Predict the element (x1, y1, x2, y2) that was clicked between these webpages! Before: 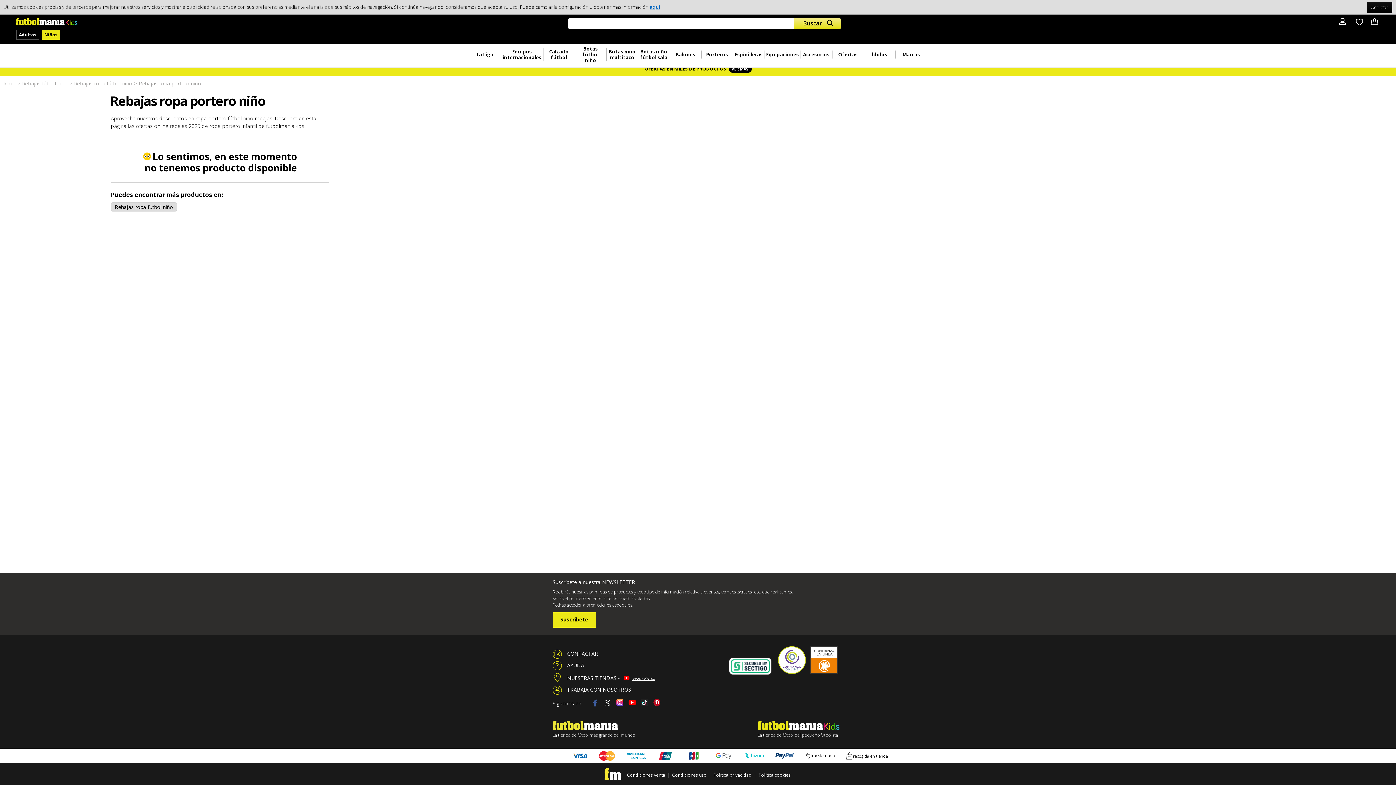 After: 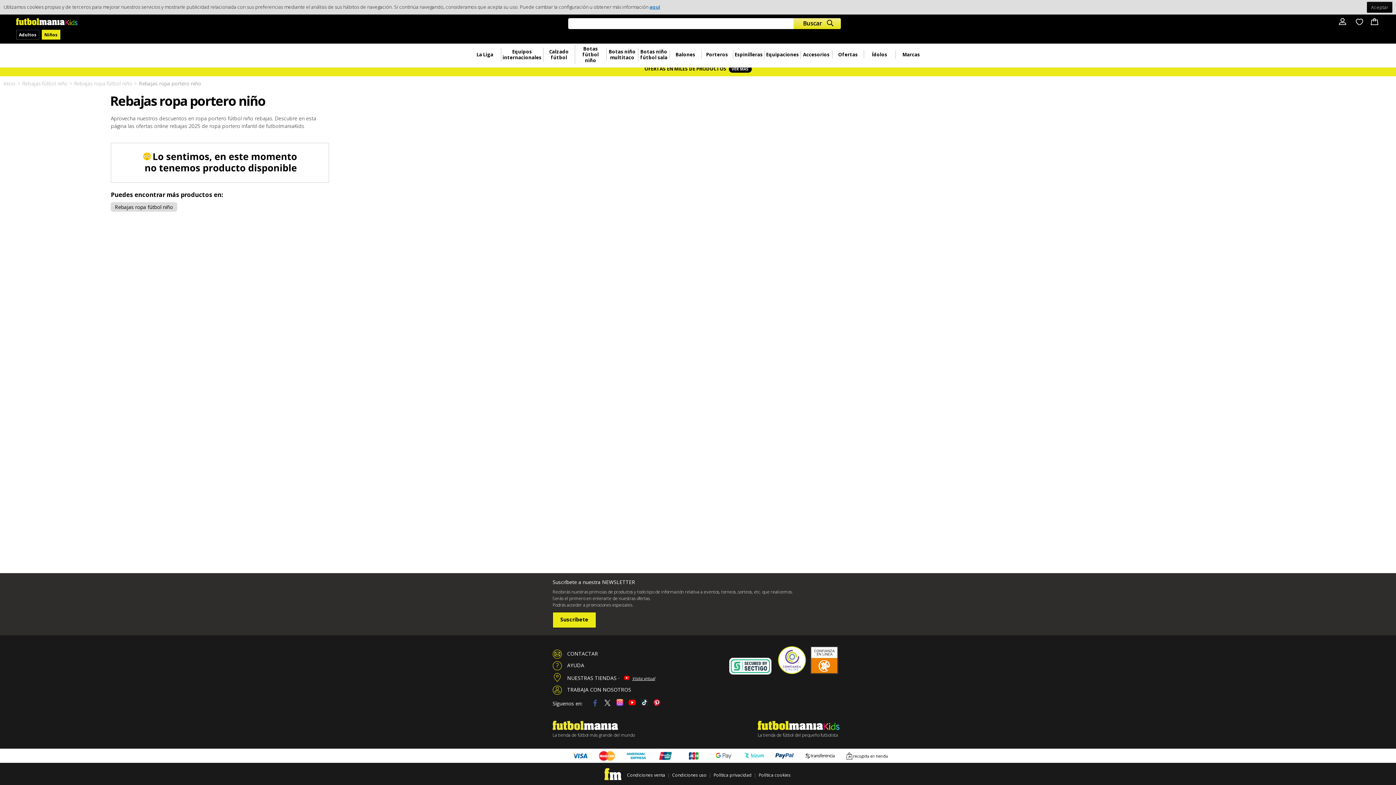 Action: bbox: (626, 702, 637, 709)